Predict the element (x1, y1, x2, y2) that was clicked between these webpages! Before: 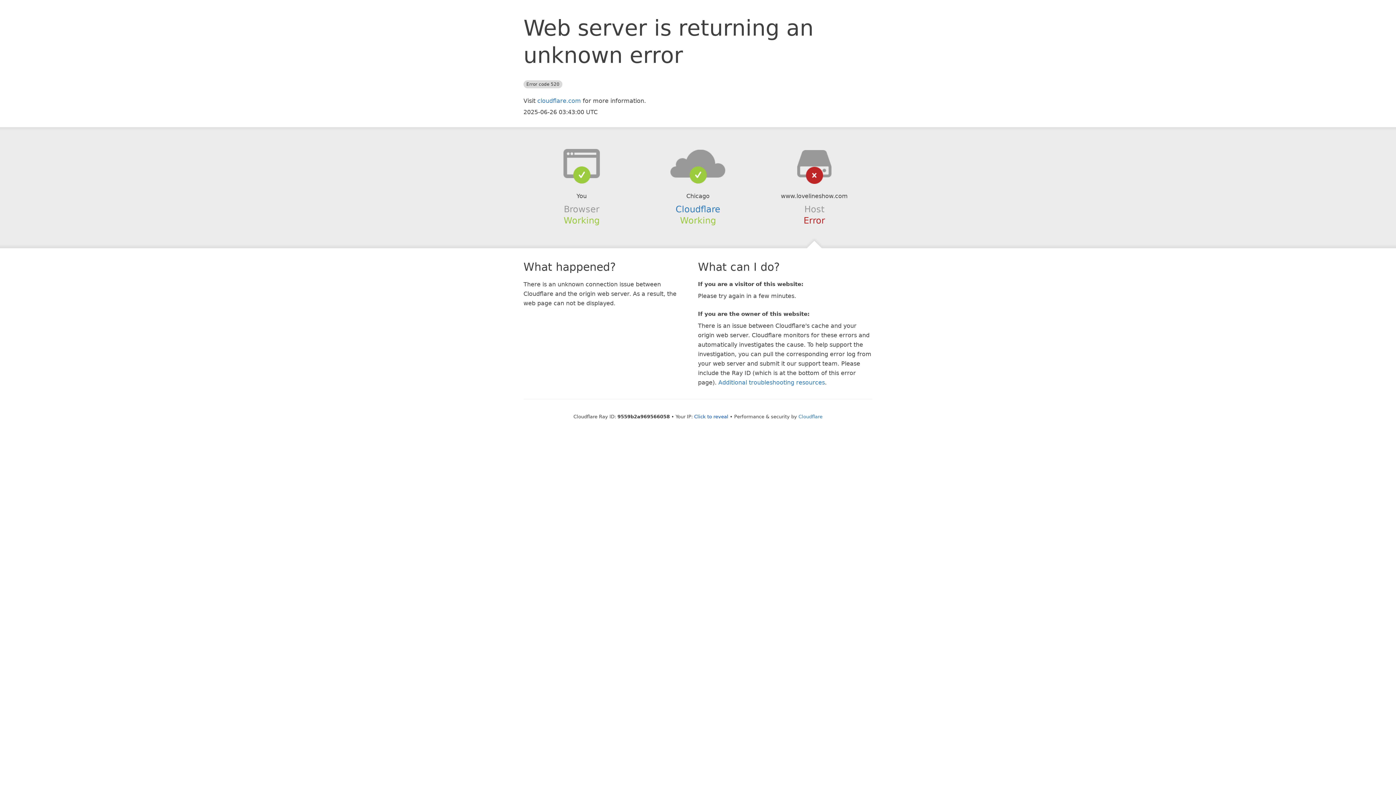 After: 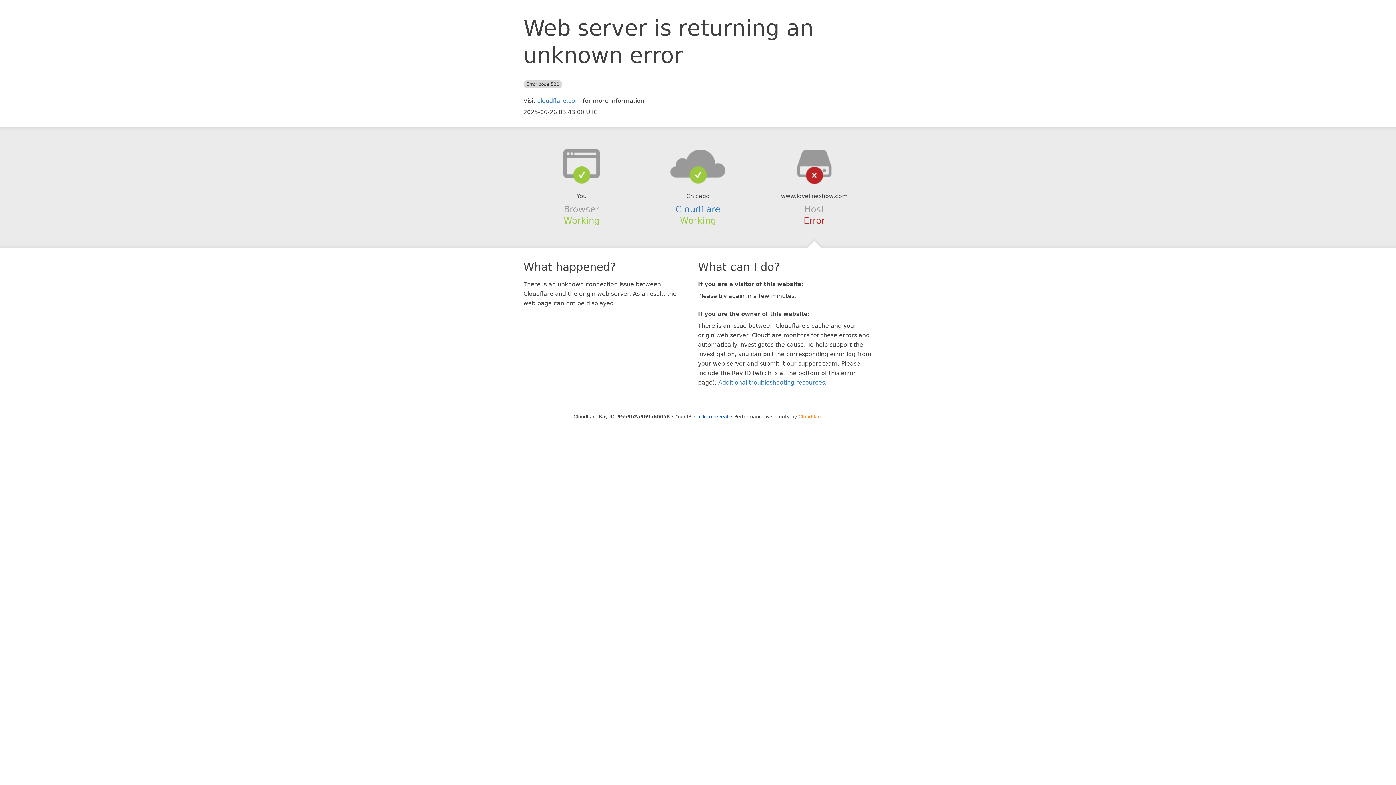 Action: bbox: (798, 414, 822, 419) label: Cloudflare